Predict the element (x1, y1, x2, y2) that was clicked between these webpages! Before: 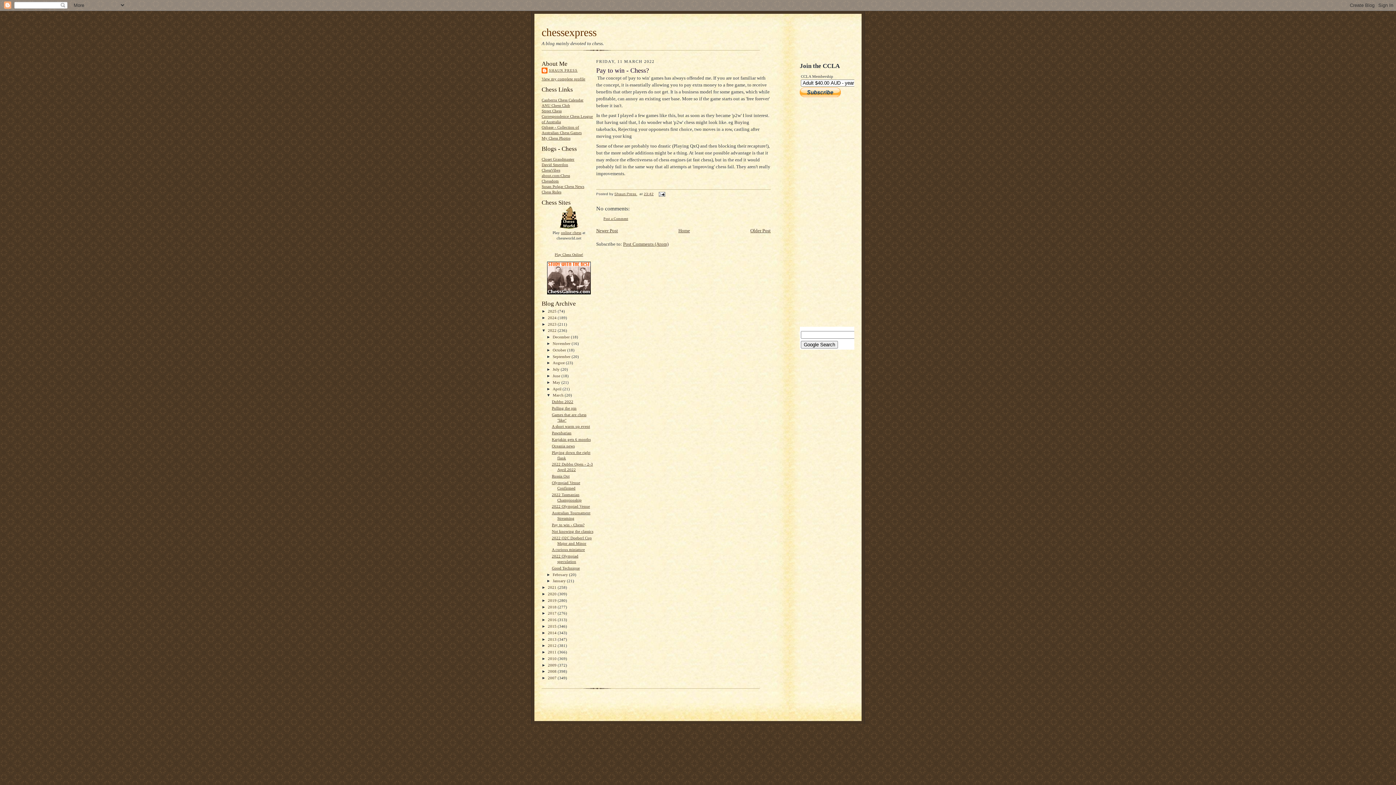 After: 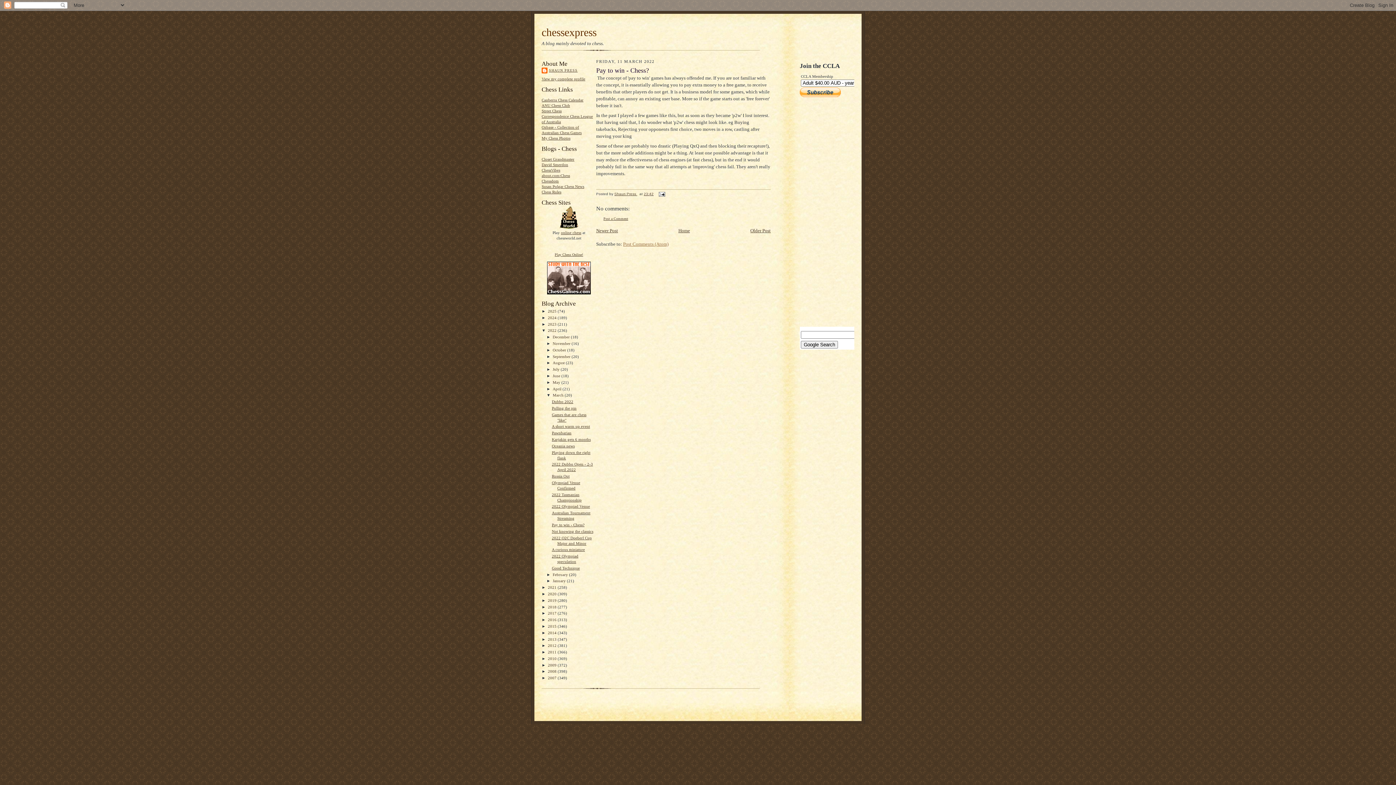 Action: bbox: (623, 241, 668, 247) label: Post Comments (Atom)